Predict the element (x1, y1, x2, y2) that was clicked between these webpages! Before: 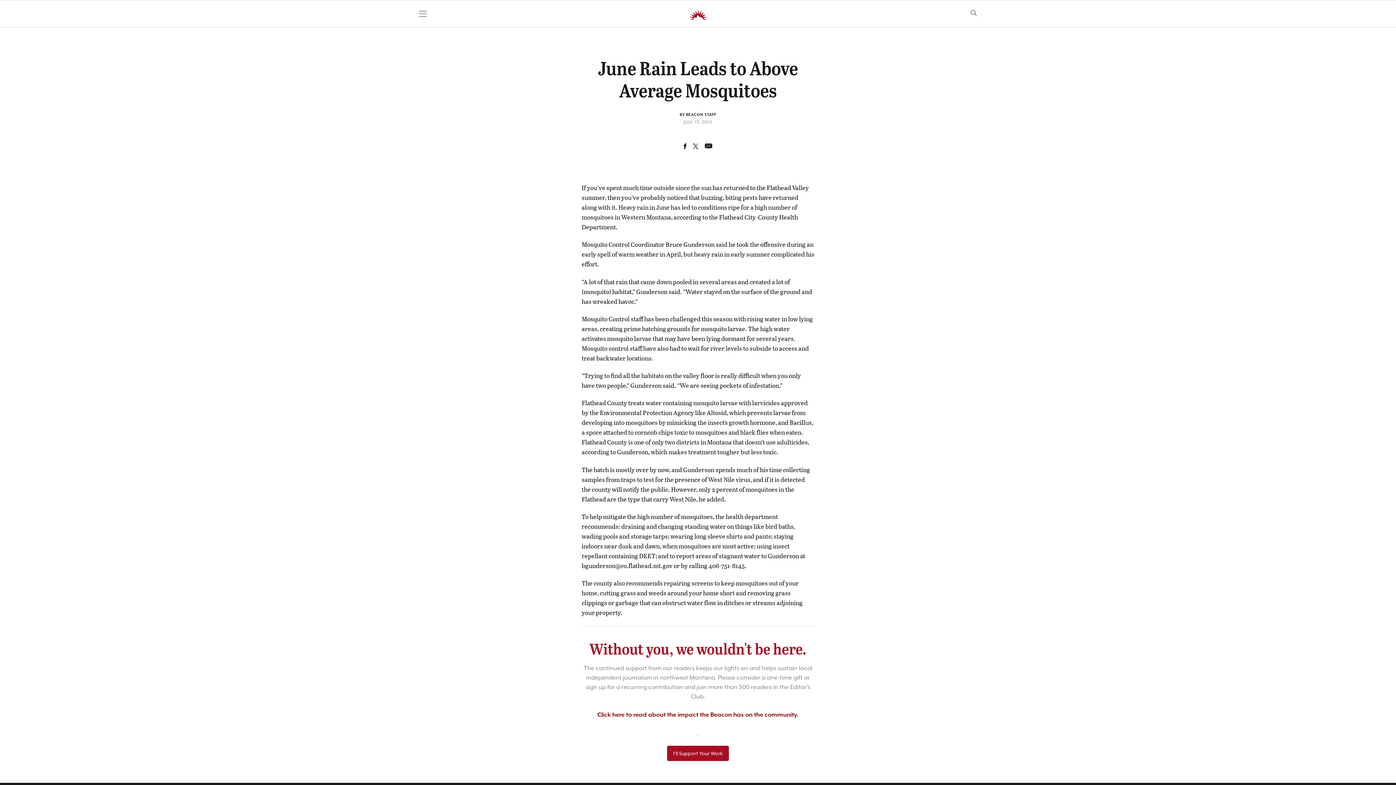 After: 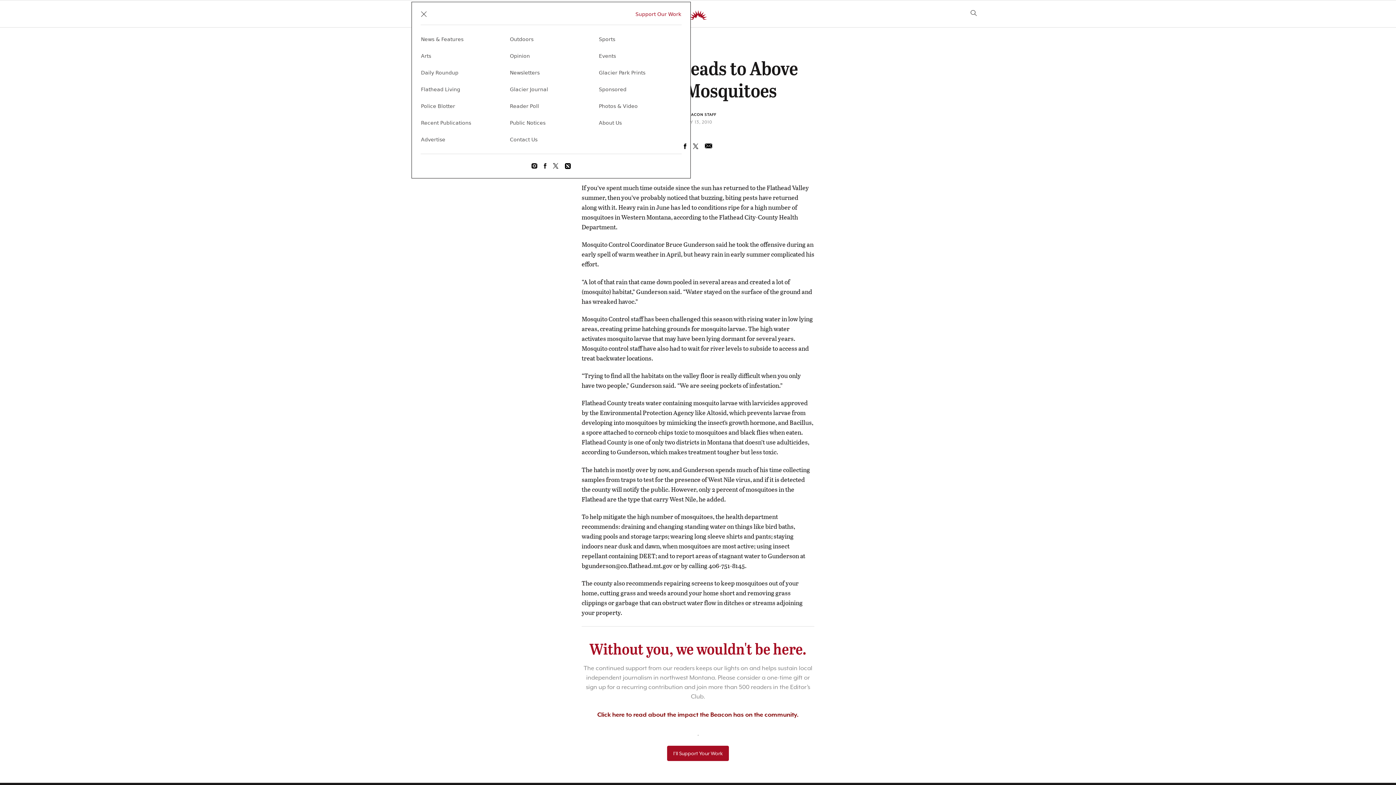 Action: label: Open flyout menu bbox: (416, 7, 430, 20)